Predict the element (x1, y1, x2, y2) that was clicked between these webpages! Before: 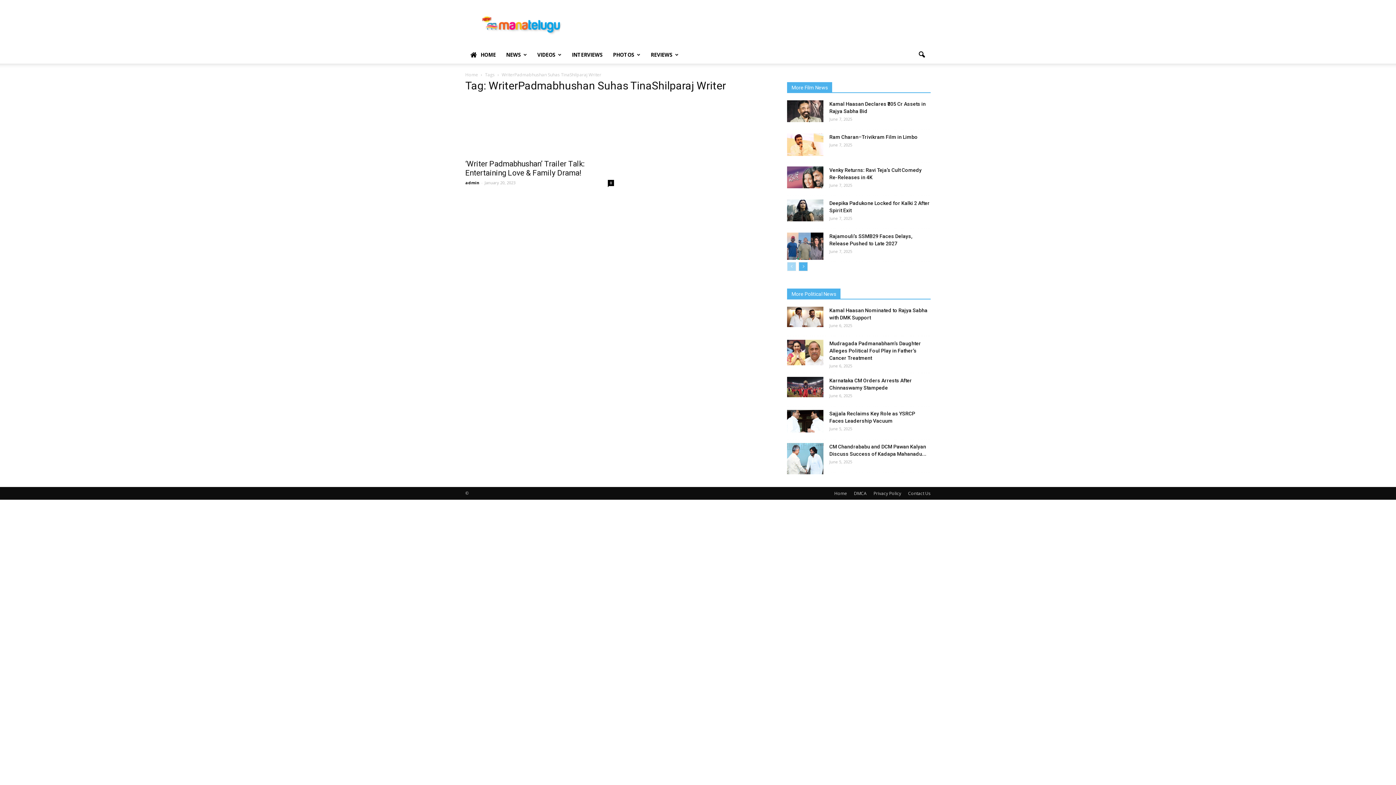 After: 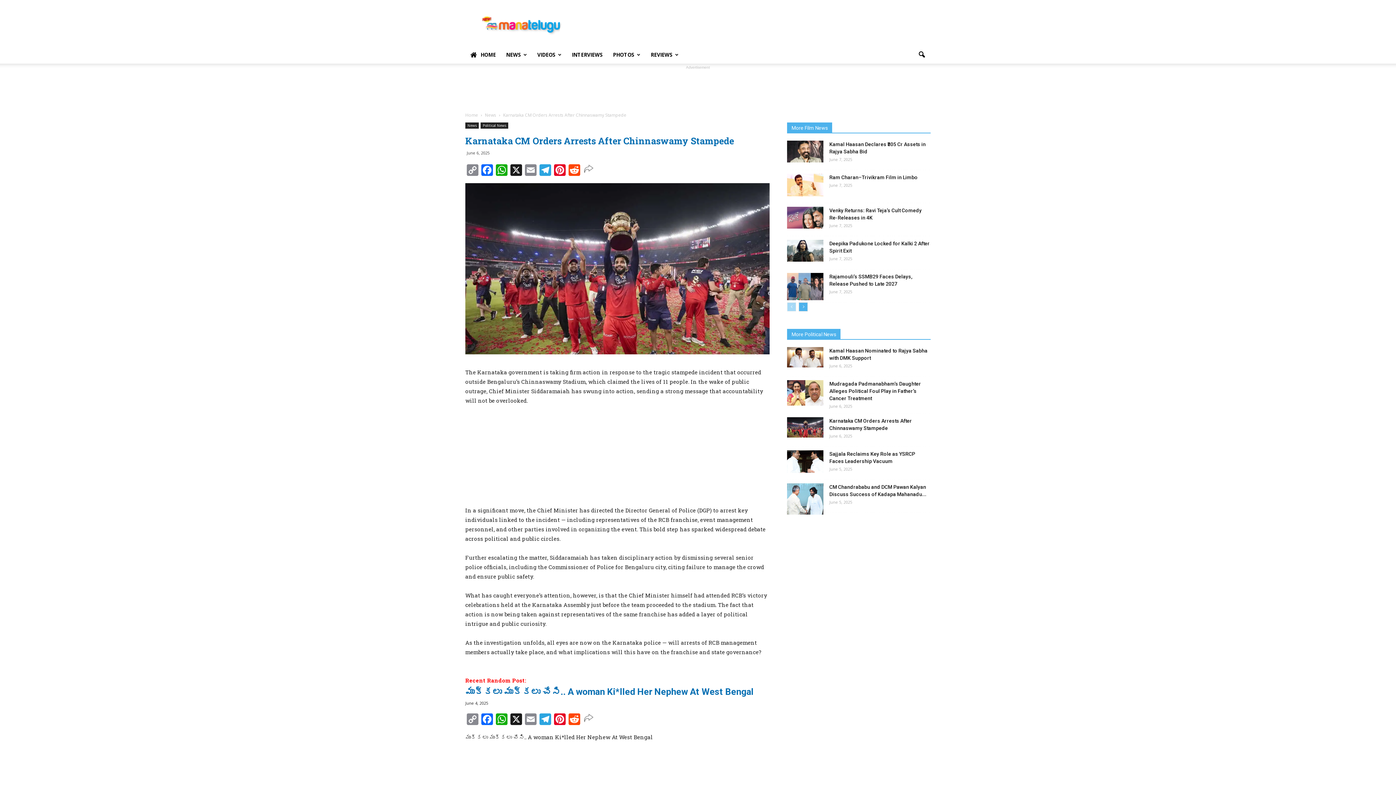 Action: bbox: (787, 377, 823, 397)